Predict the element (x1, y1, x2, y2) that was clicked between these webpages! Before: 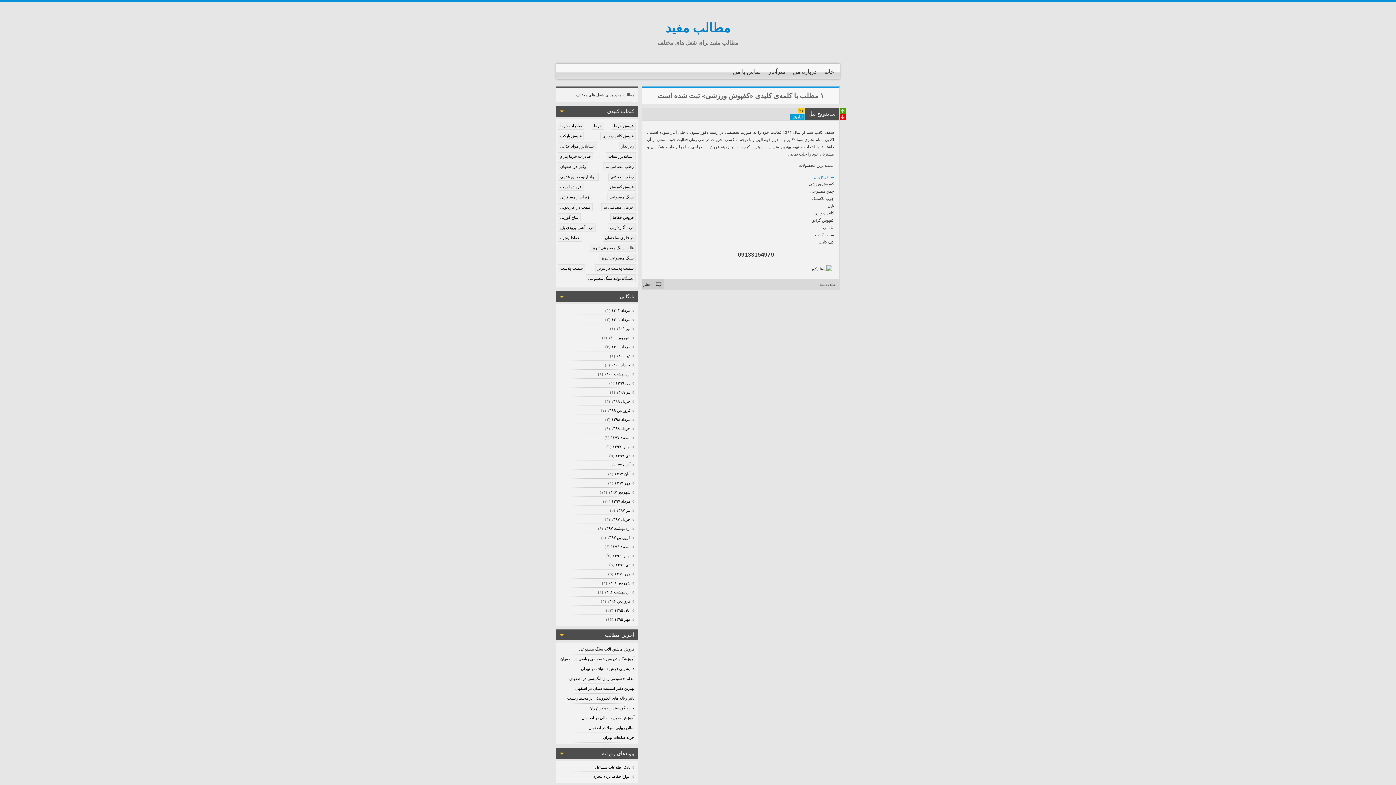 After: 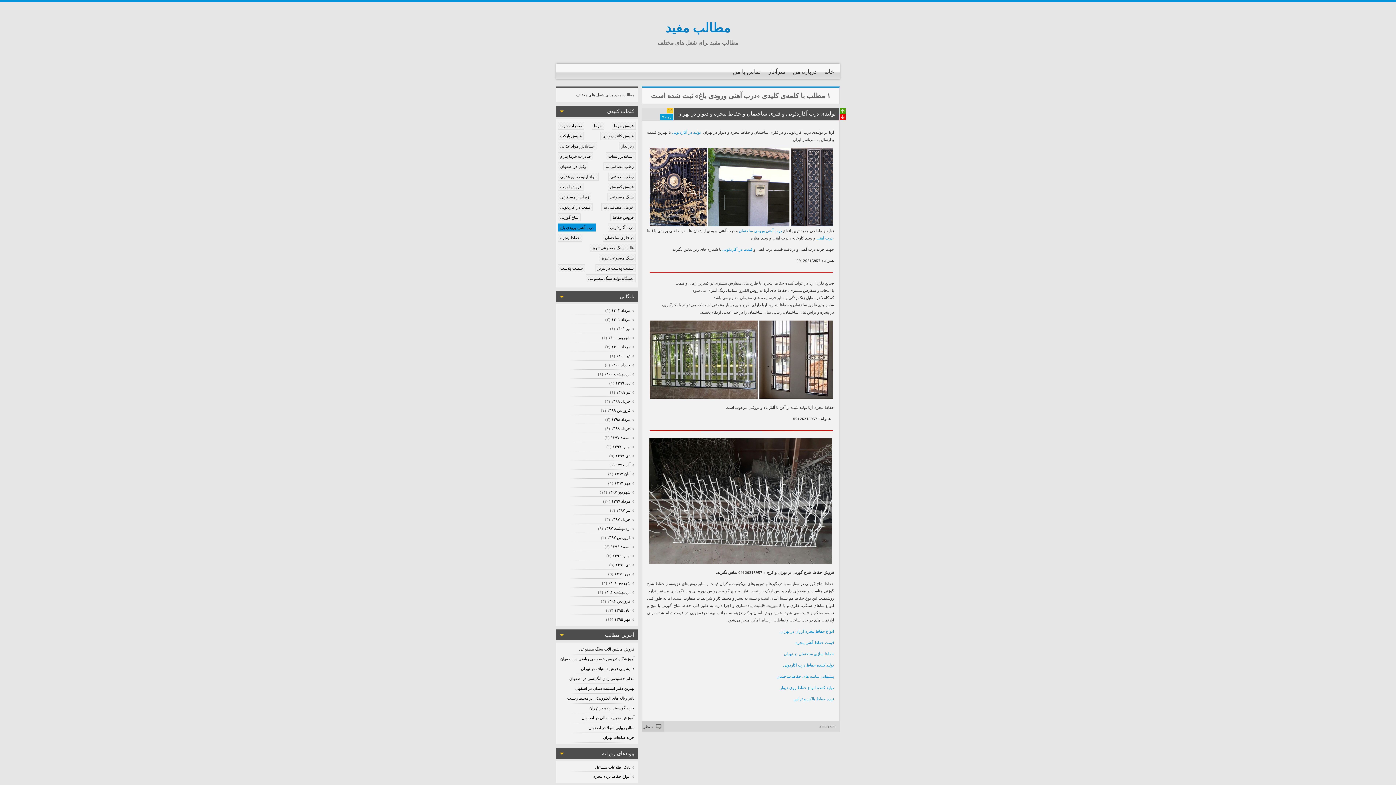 Action: bbox: (558, 223, 596, 231) label: درب آهنی ورودی باغ